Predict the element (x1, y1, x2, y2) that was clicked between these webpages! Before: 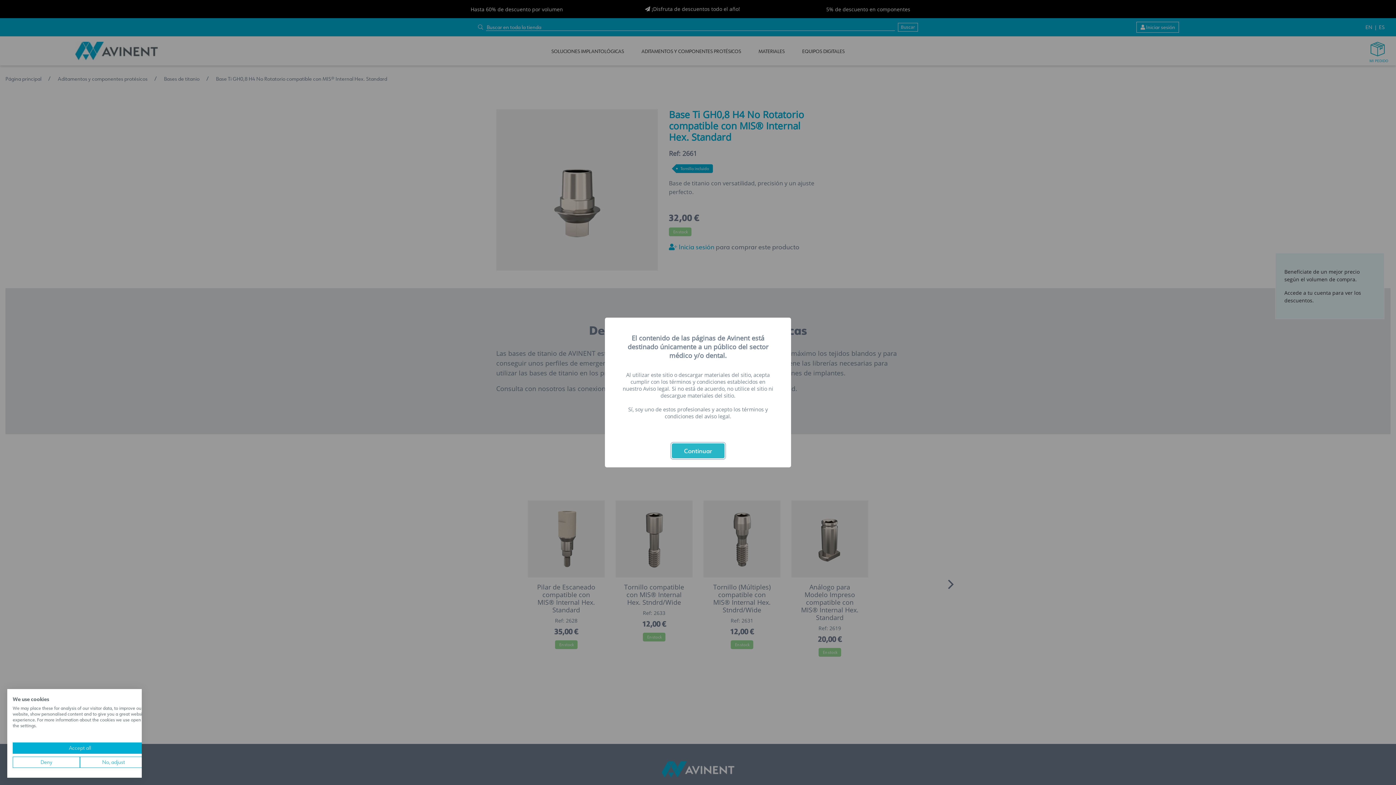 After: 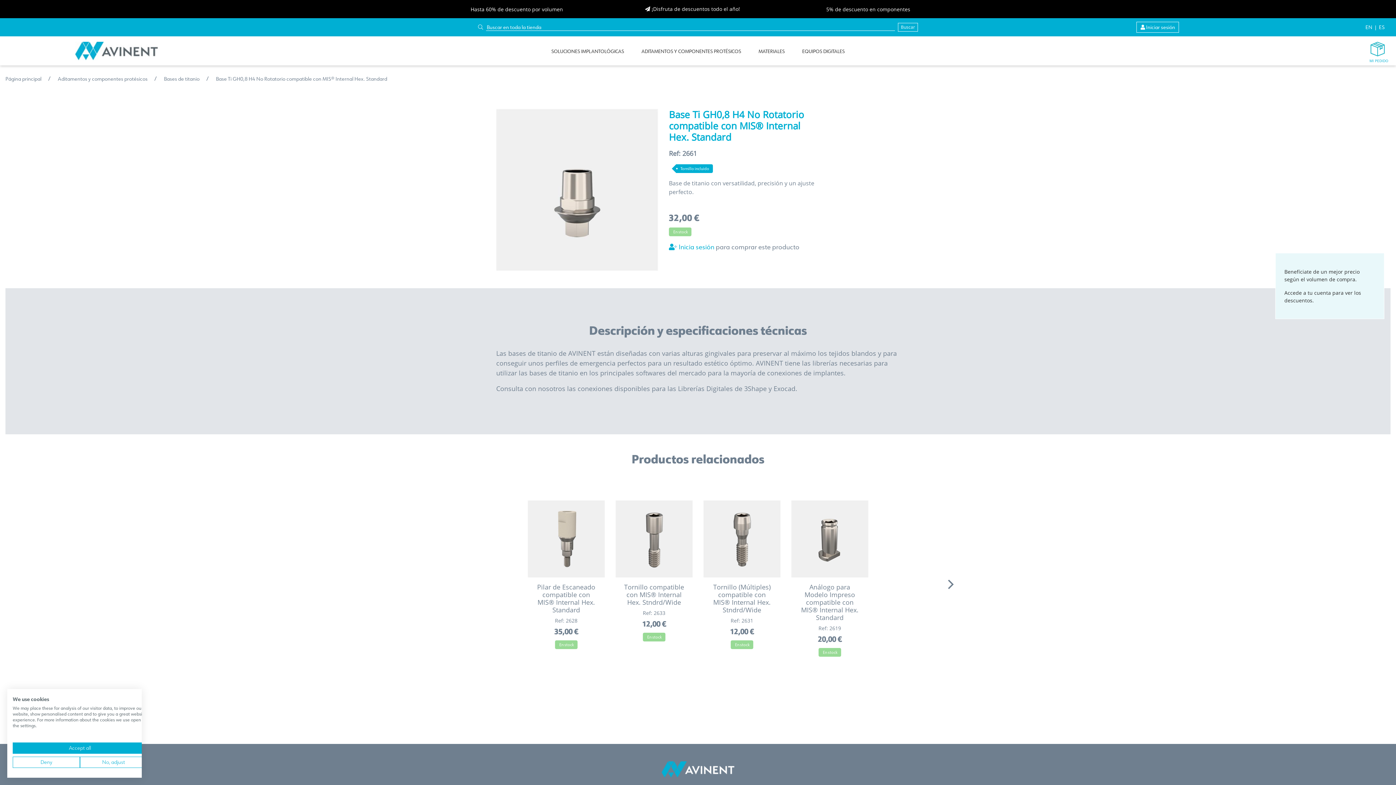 Action: bbox: (671, 443, 724, 458) label: Continuar